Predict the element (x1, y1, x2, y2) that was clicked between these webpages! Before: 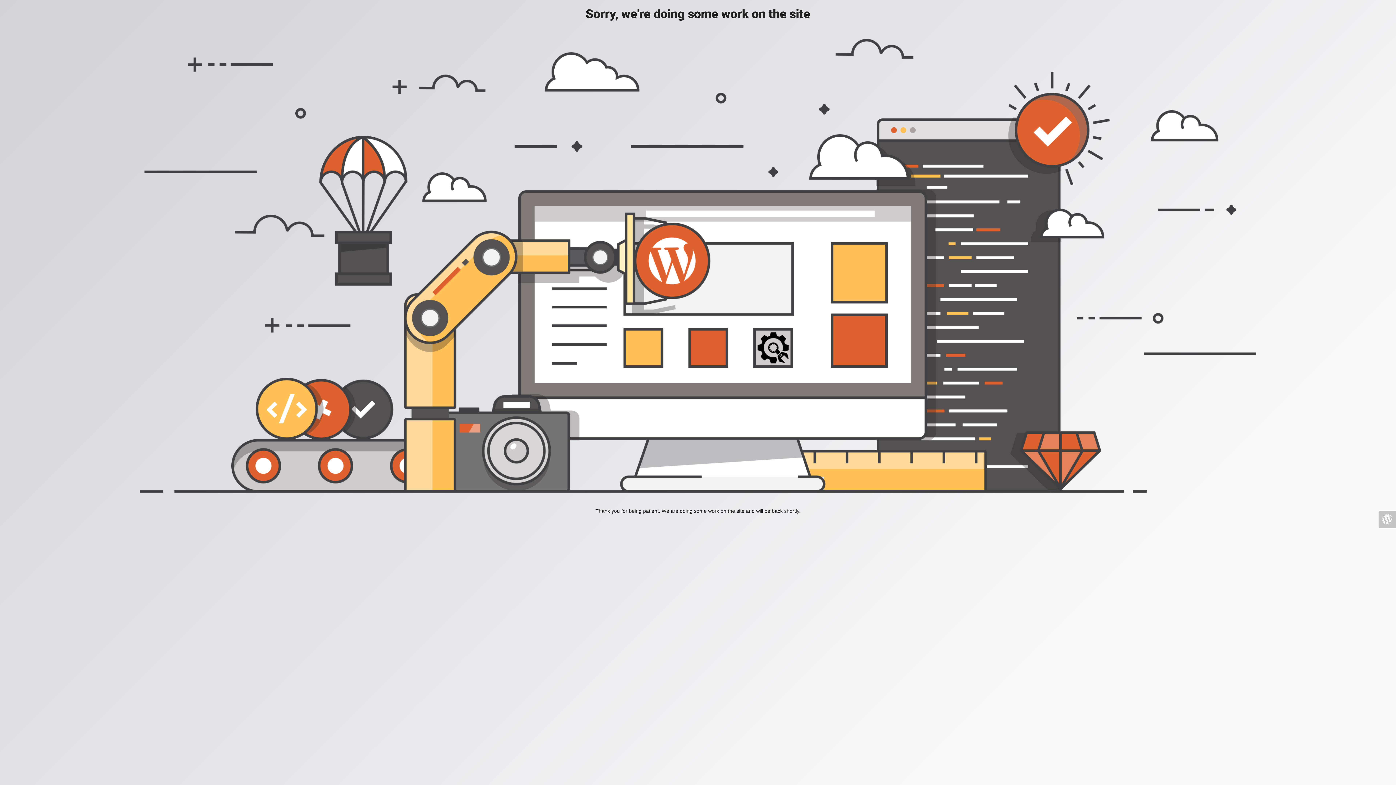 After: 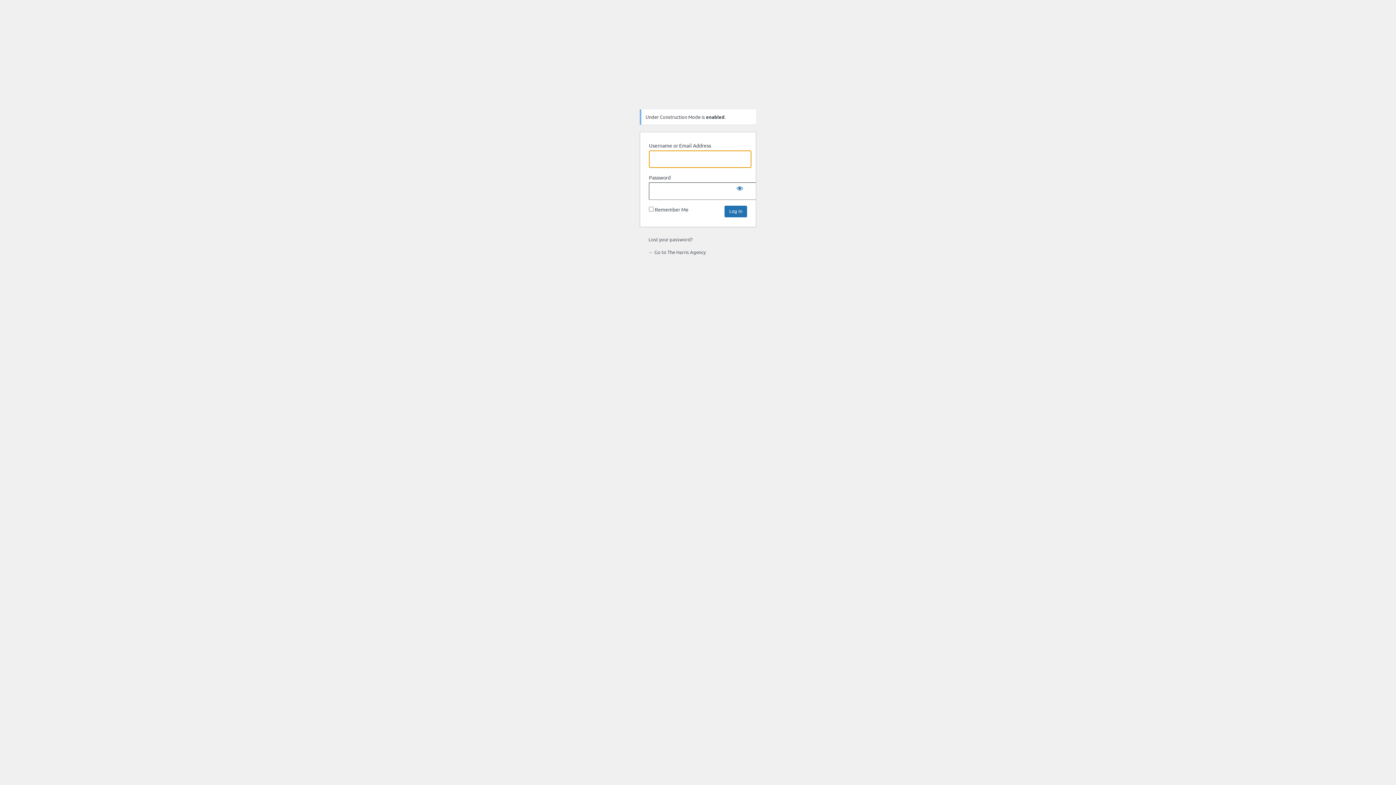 Action: bbox: (1378, 510, 1396, 528)